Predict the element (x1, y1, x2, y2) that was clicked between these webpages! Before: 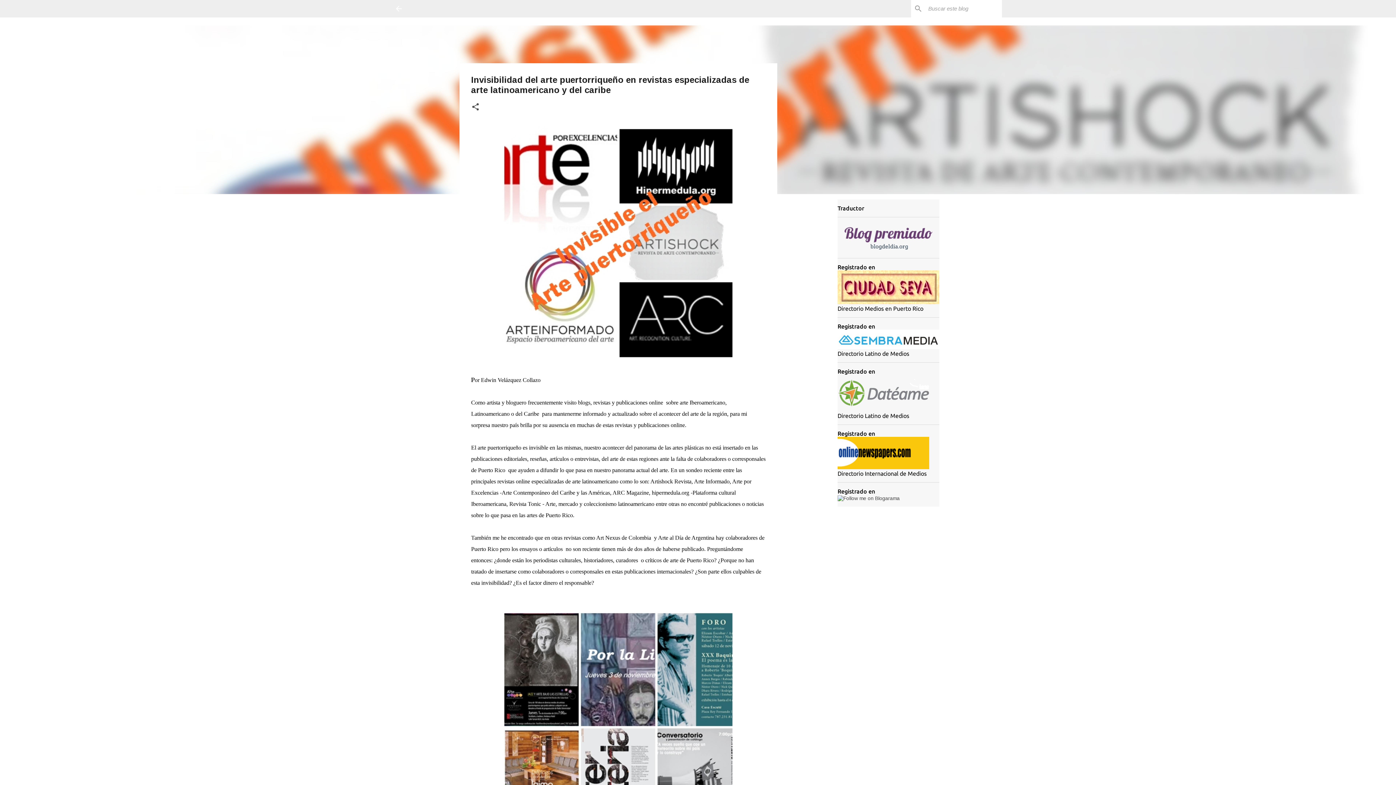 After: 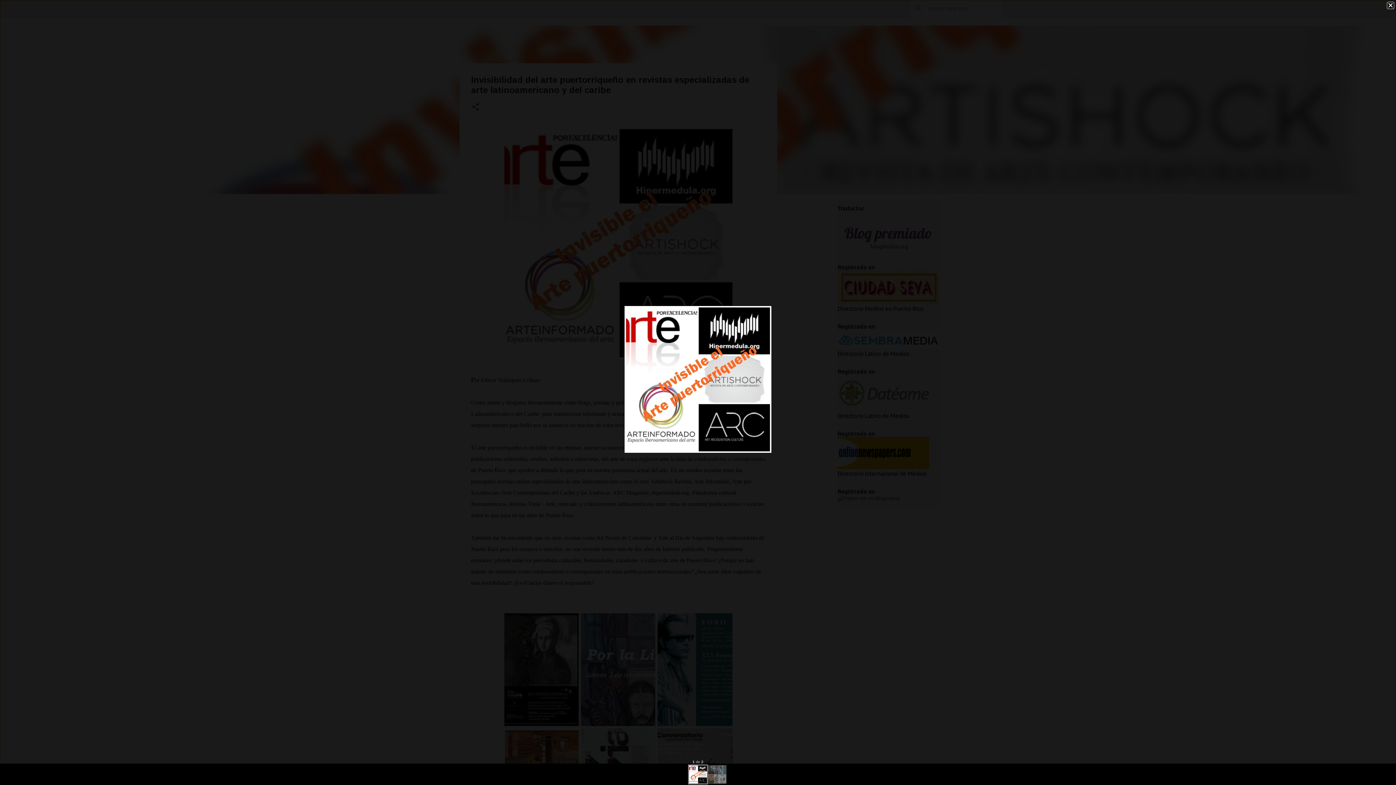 Action: bbox: (502, 353, 734, 361)